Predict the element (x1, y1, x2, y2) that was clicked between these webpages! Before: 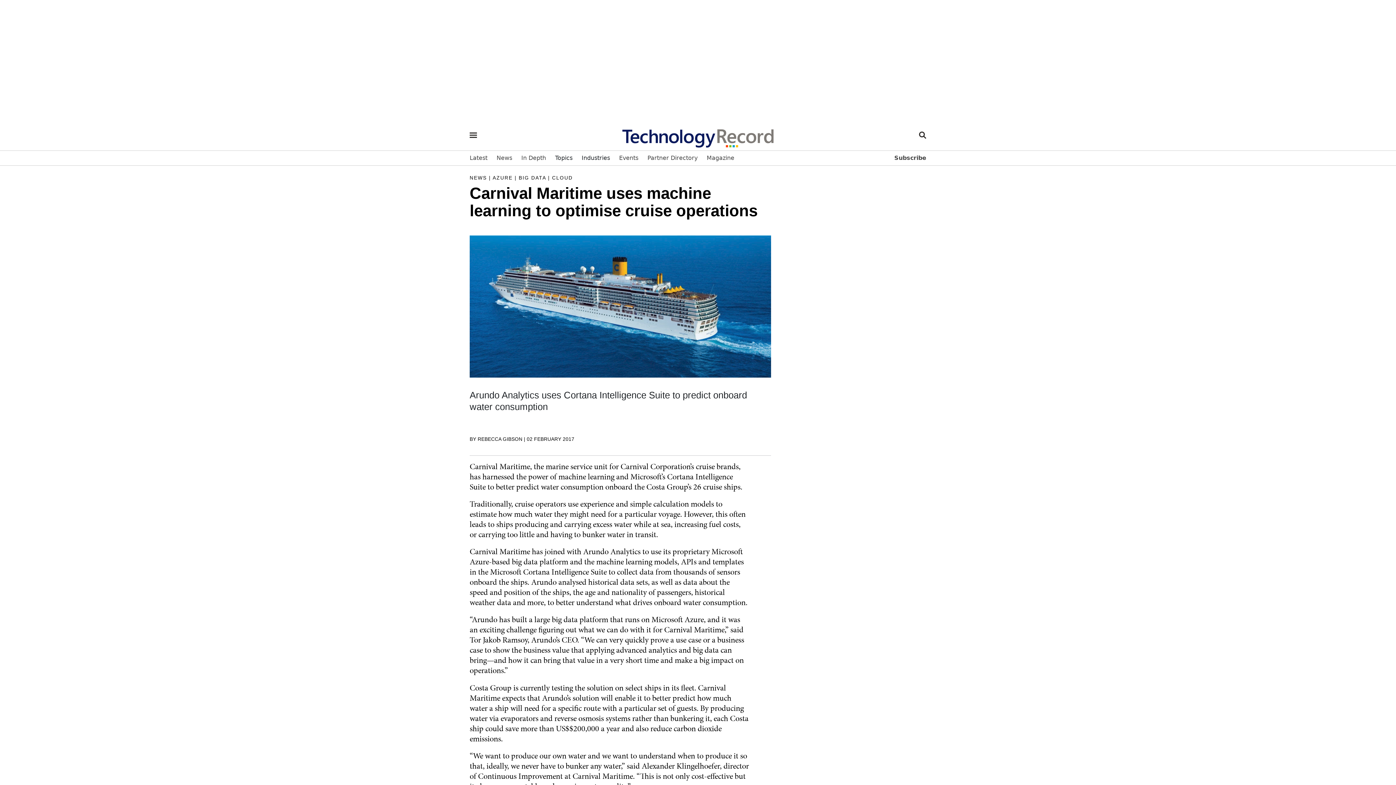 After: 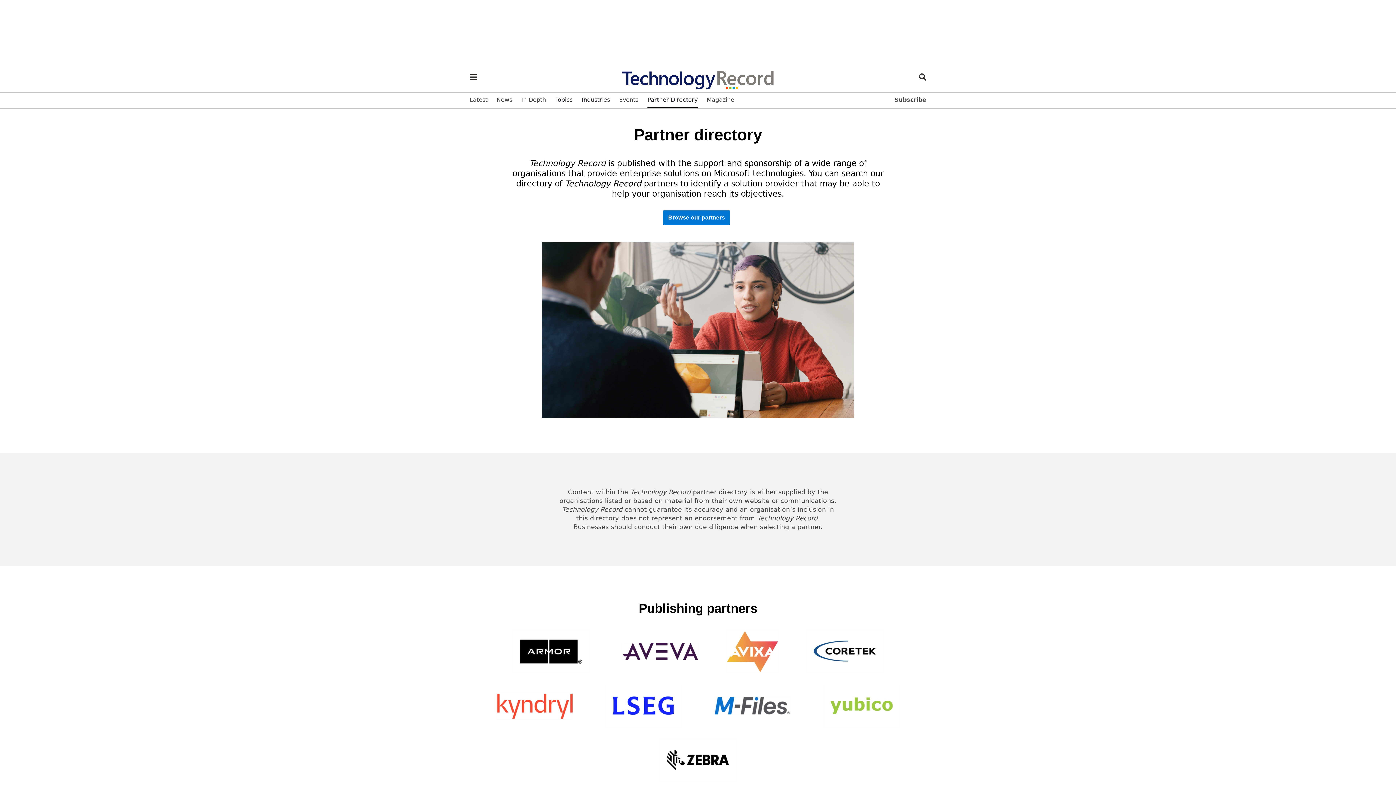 Action: bbox: (647, 150, 697, 165) label: Partner Directory